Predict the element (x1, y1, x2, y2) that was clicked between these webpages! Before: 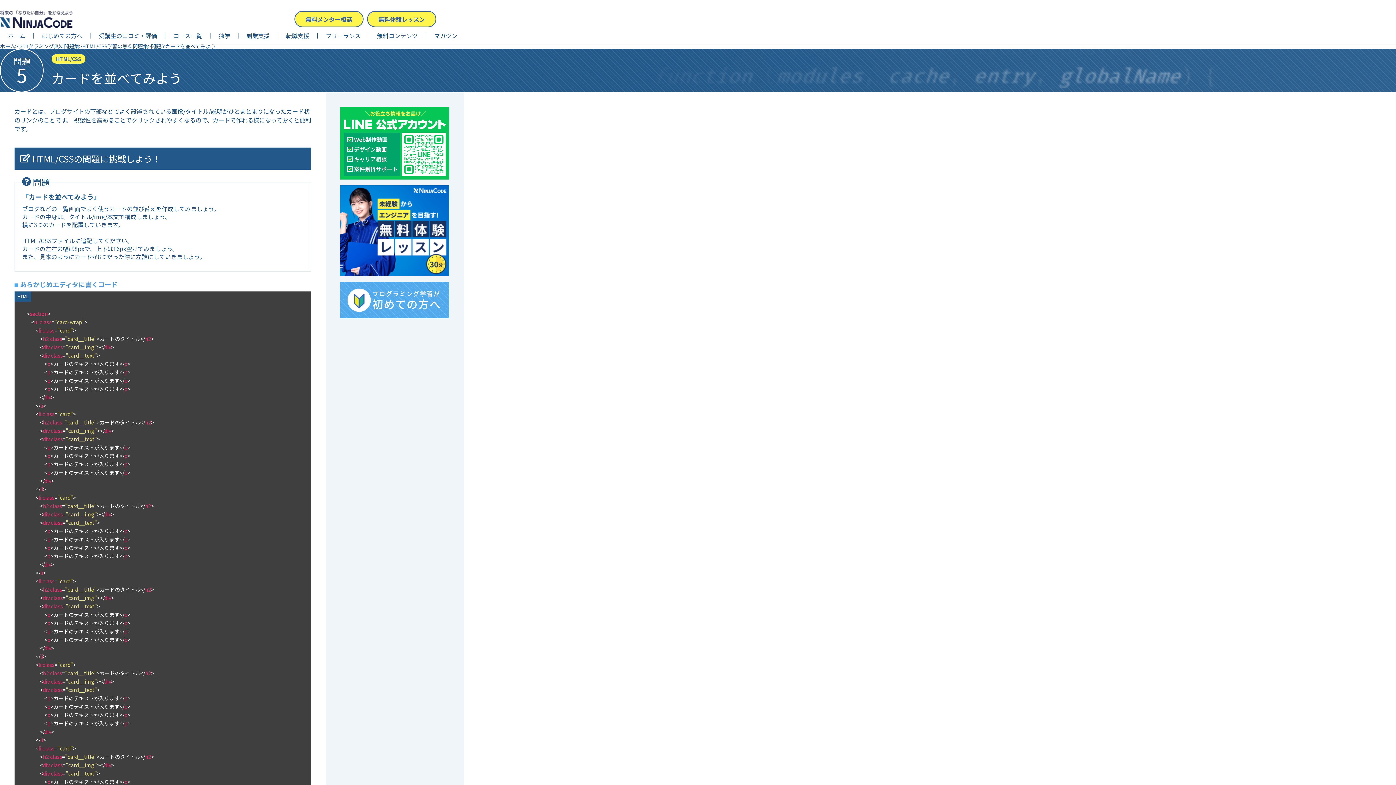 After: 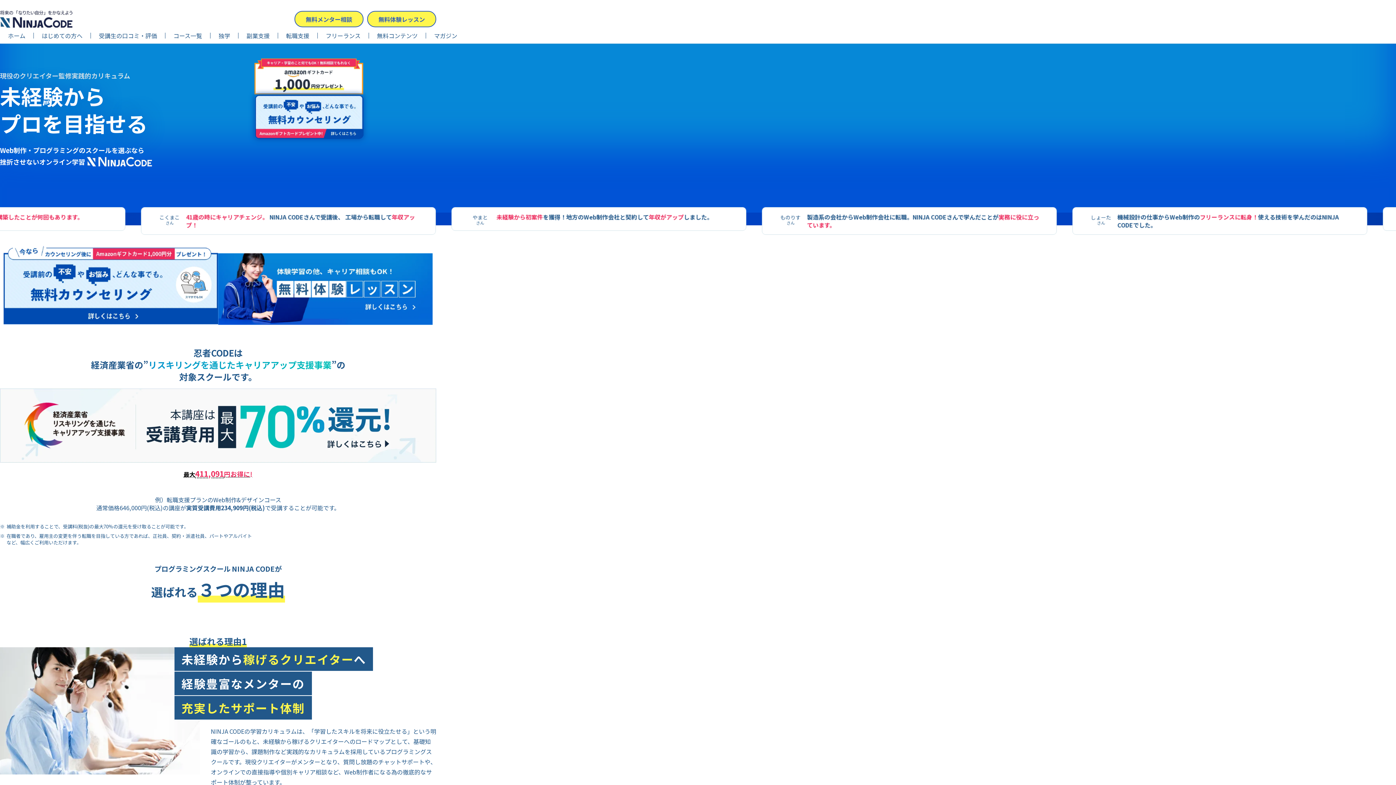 Action: label: ホーム bbox: (0, 32, 33, 38)